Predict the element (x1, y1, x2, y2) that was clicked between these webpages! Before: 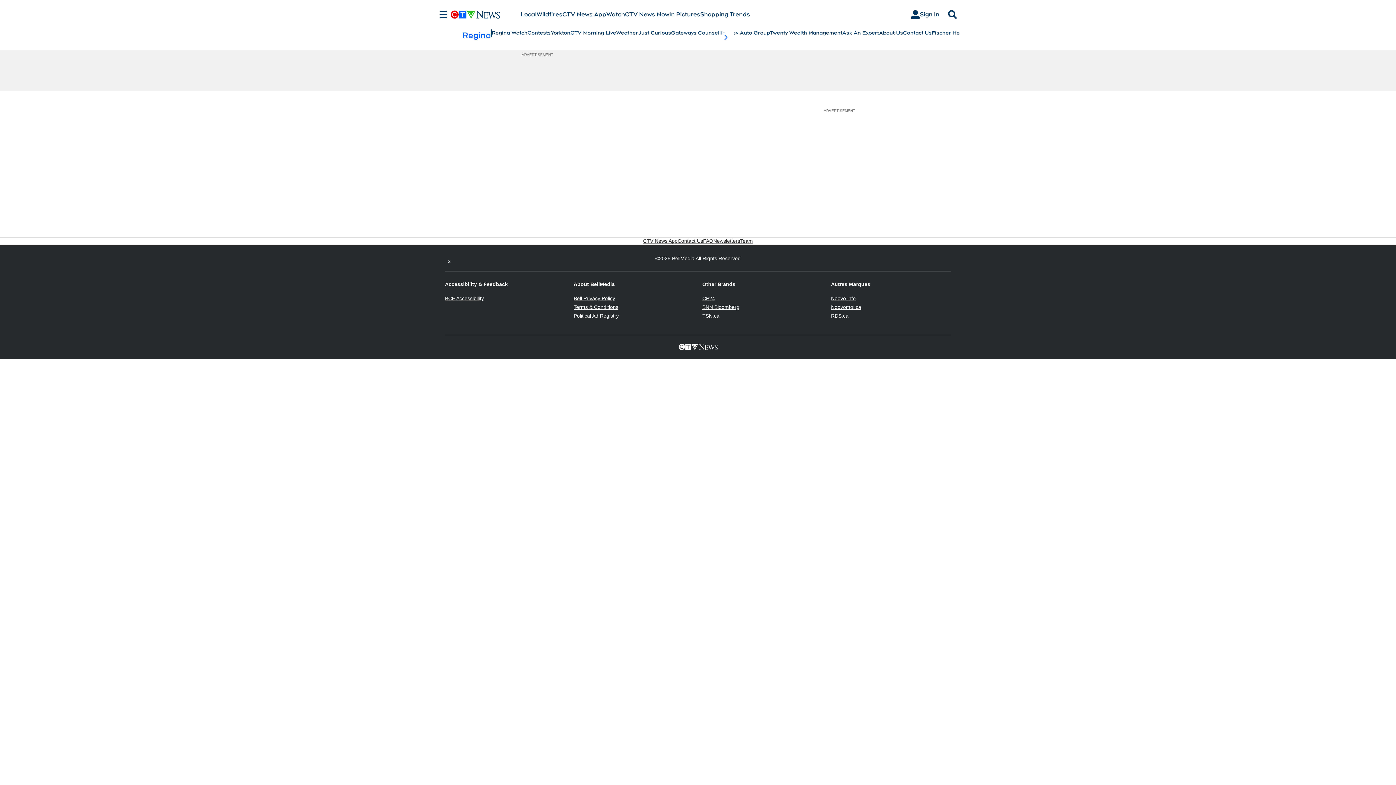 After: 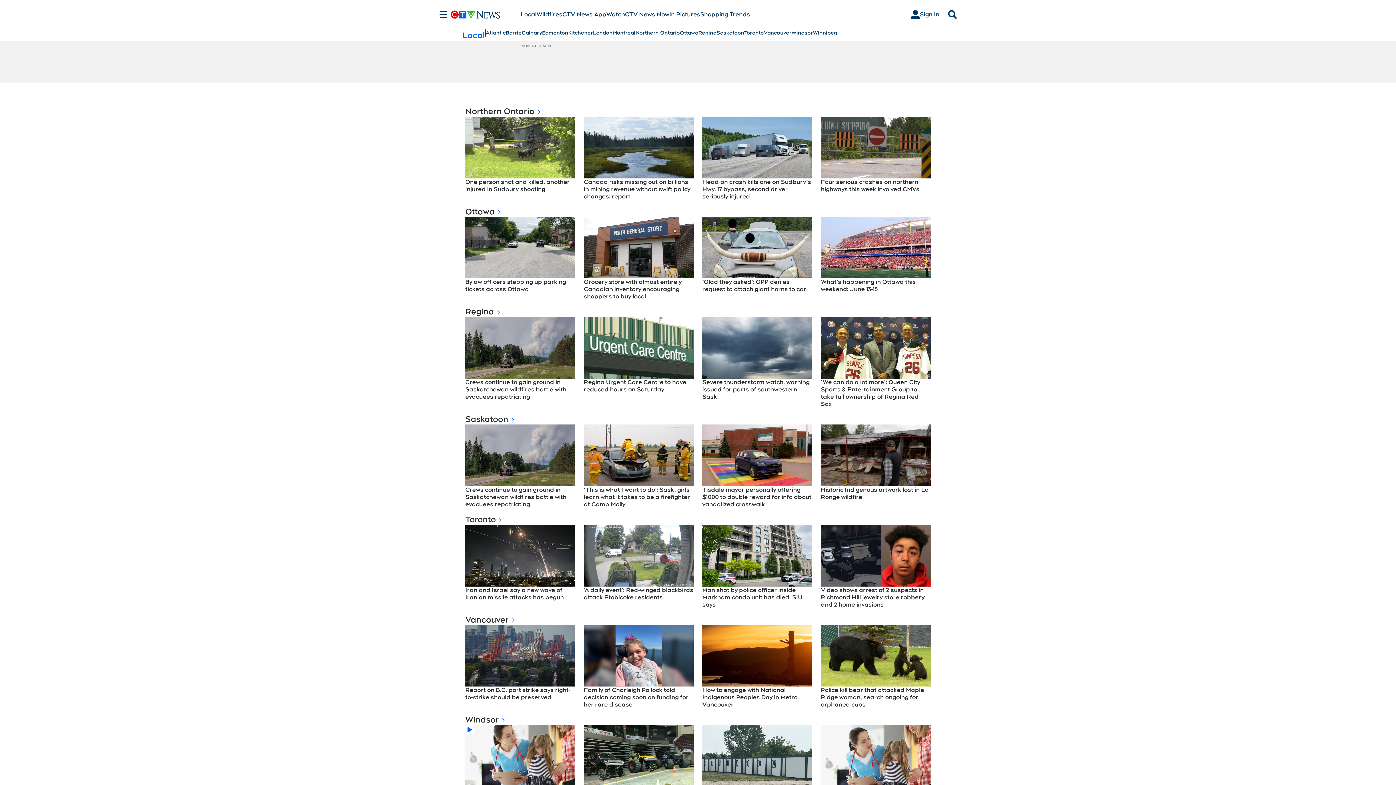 Action: bbox: (520, 10, 536, 18) label: Local